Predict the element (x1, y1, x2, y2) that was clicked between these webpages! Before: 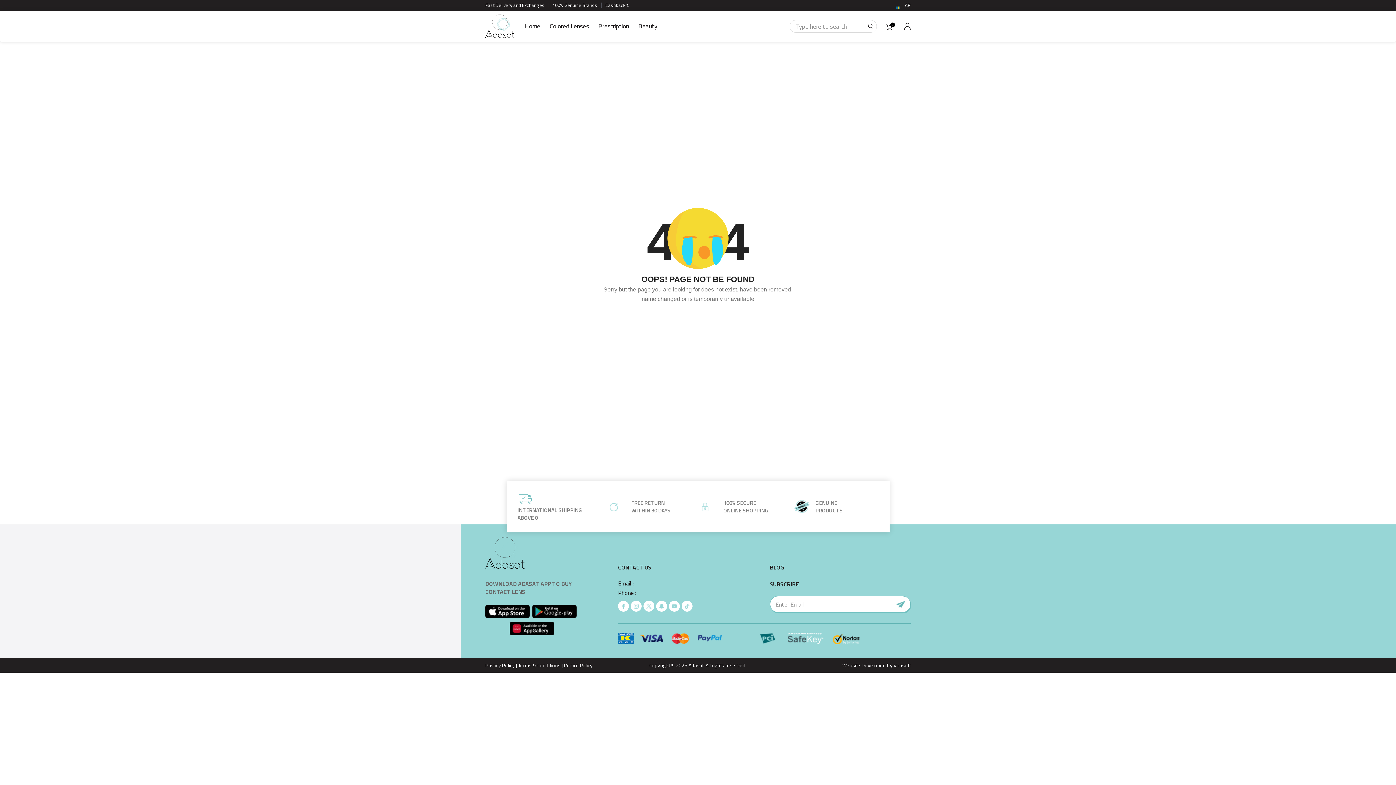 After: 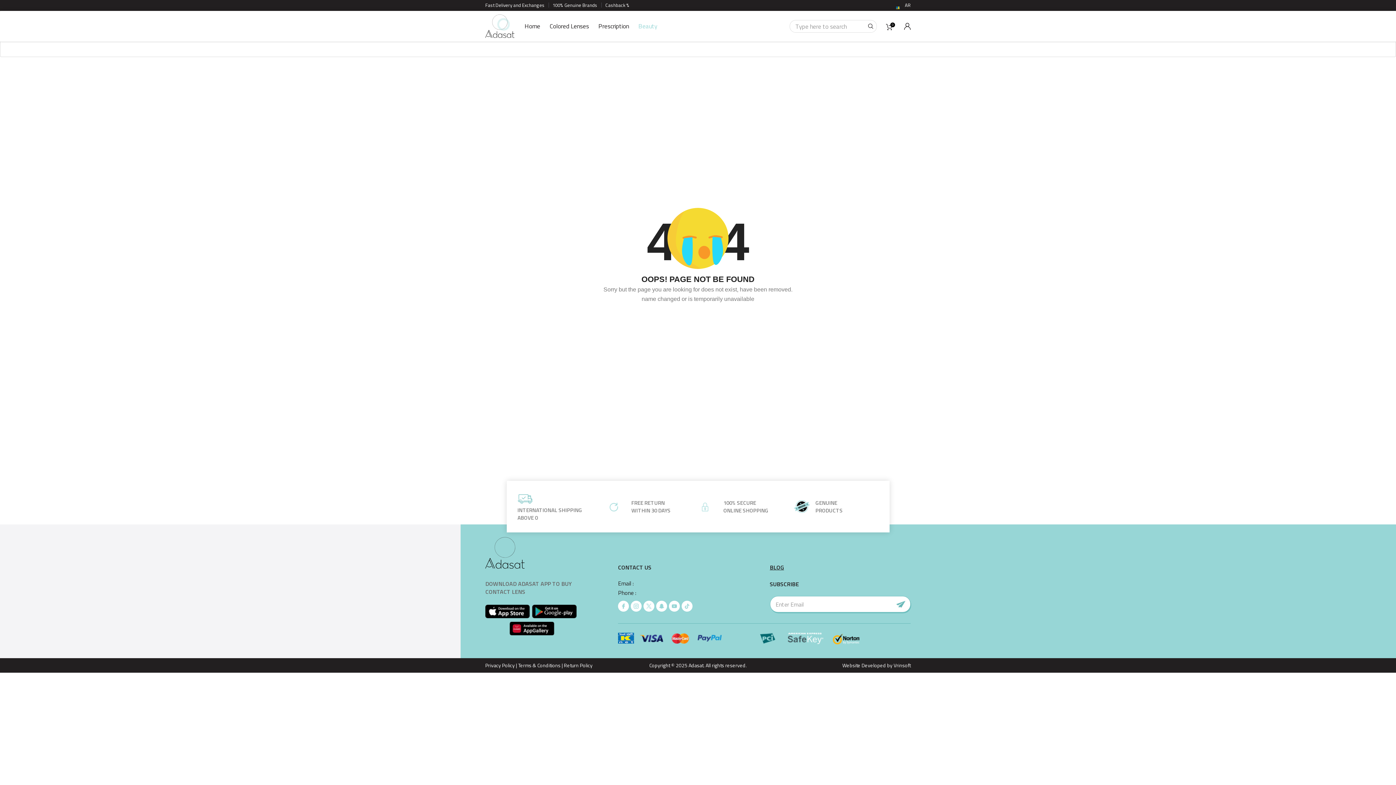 Action: bbox: (633, 10, 662, 41) label: Beauty